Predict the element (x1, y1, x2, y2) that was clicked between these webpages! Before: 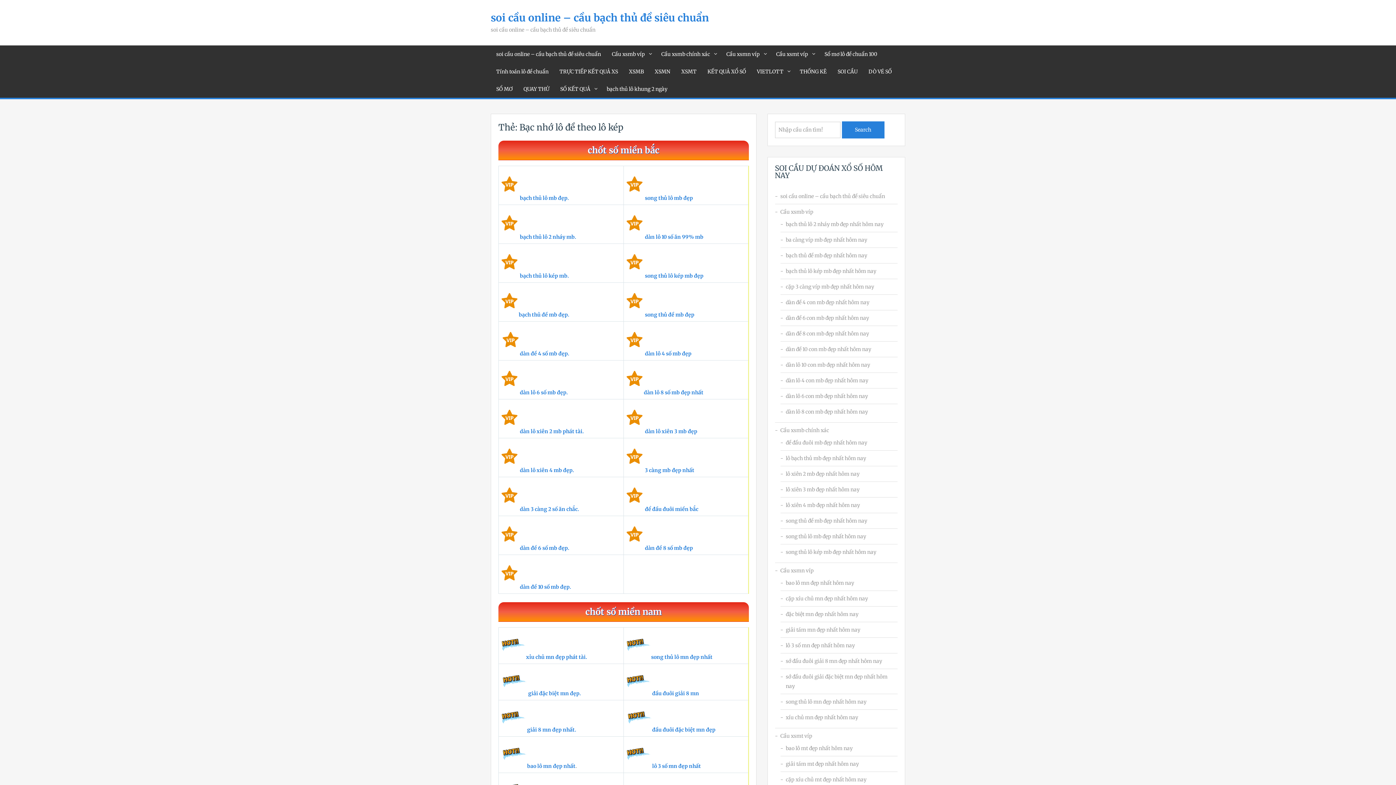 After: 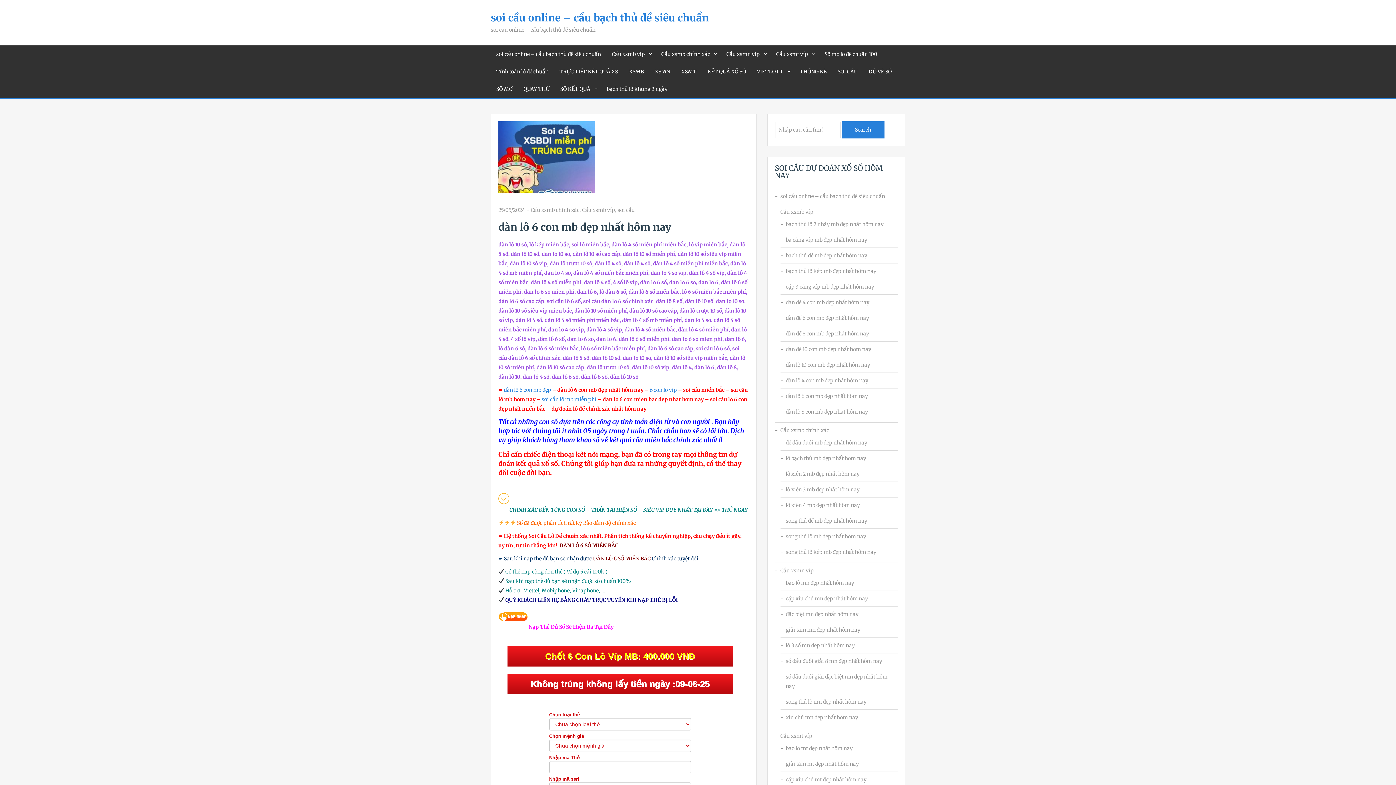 Action: bbox: (520, 389, 568, 395) label: dàn lô 6 số mb đẹp.